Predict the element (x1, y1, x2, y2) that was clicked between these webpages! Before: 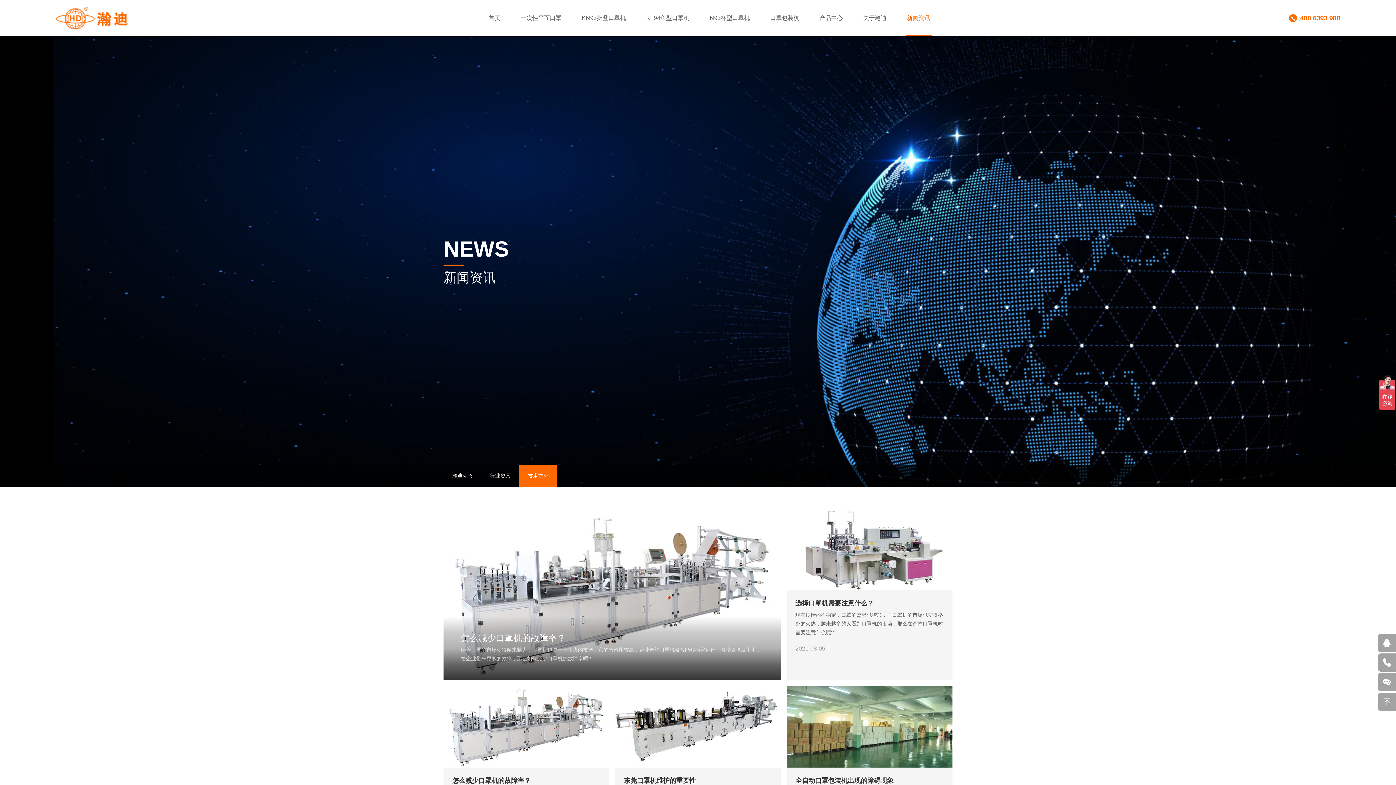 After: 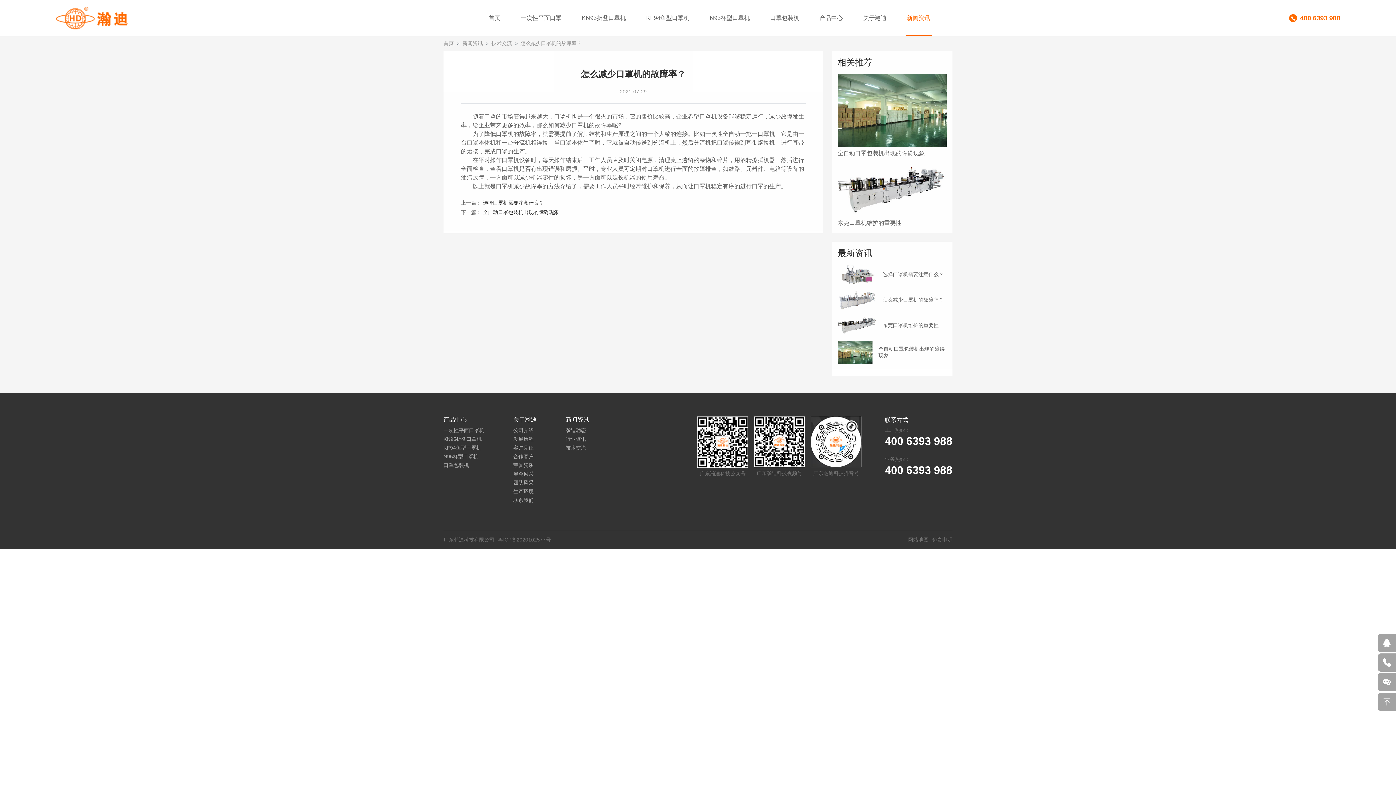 Action: bbox: (443, 509, 781, 680) label: 怎么减少口罩机的故障率？

随着口罩的市场变得越来越大，口罩机也是一个很火的市场，它的售价比较高，企业希望口罩机设备能够稳定运行，减少故障发生率，给企业带来更多的效率，那么如何减少口罩机的故障率呢?